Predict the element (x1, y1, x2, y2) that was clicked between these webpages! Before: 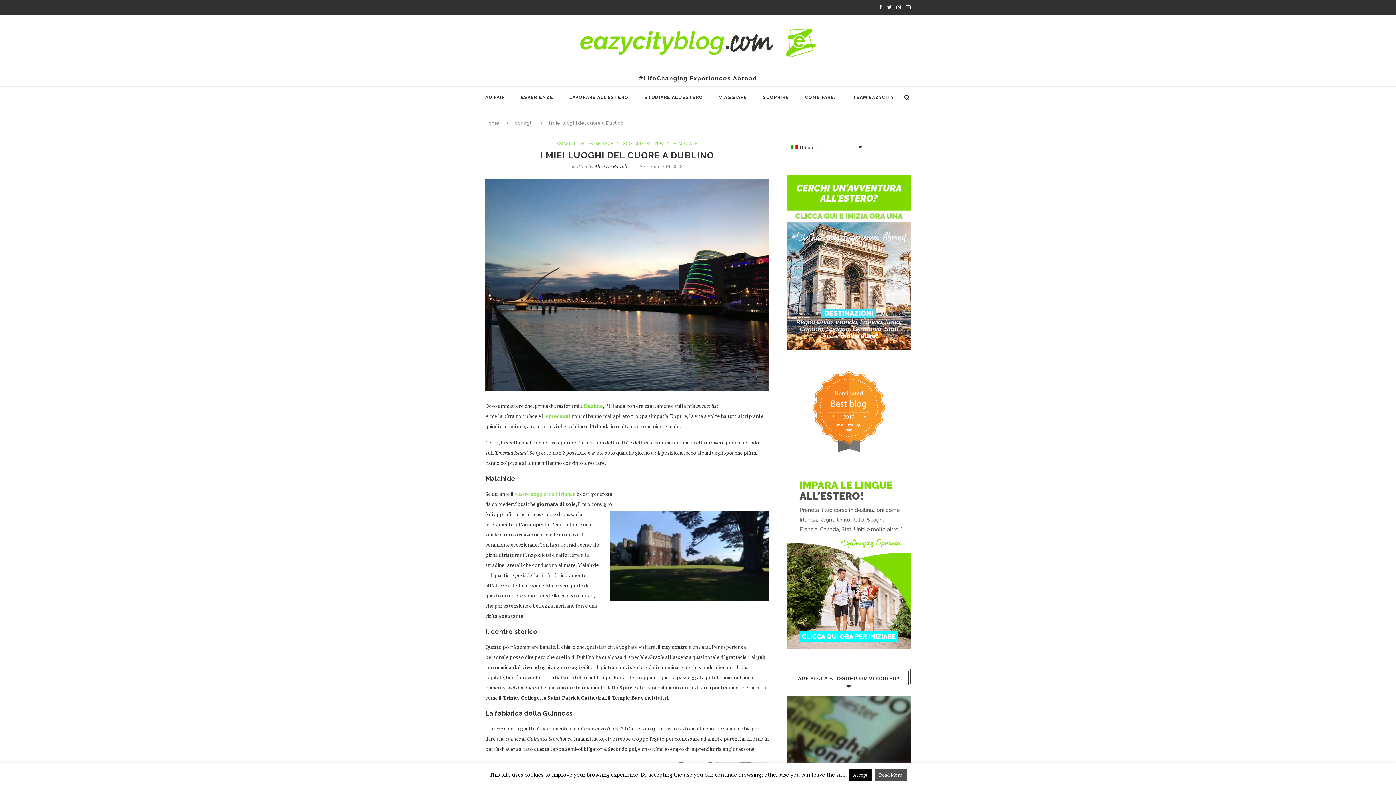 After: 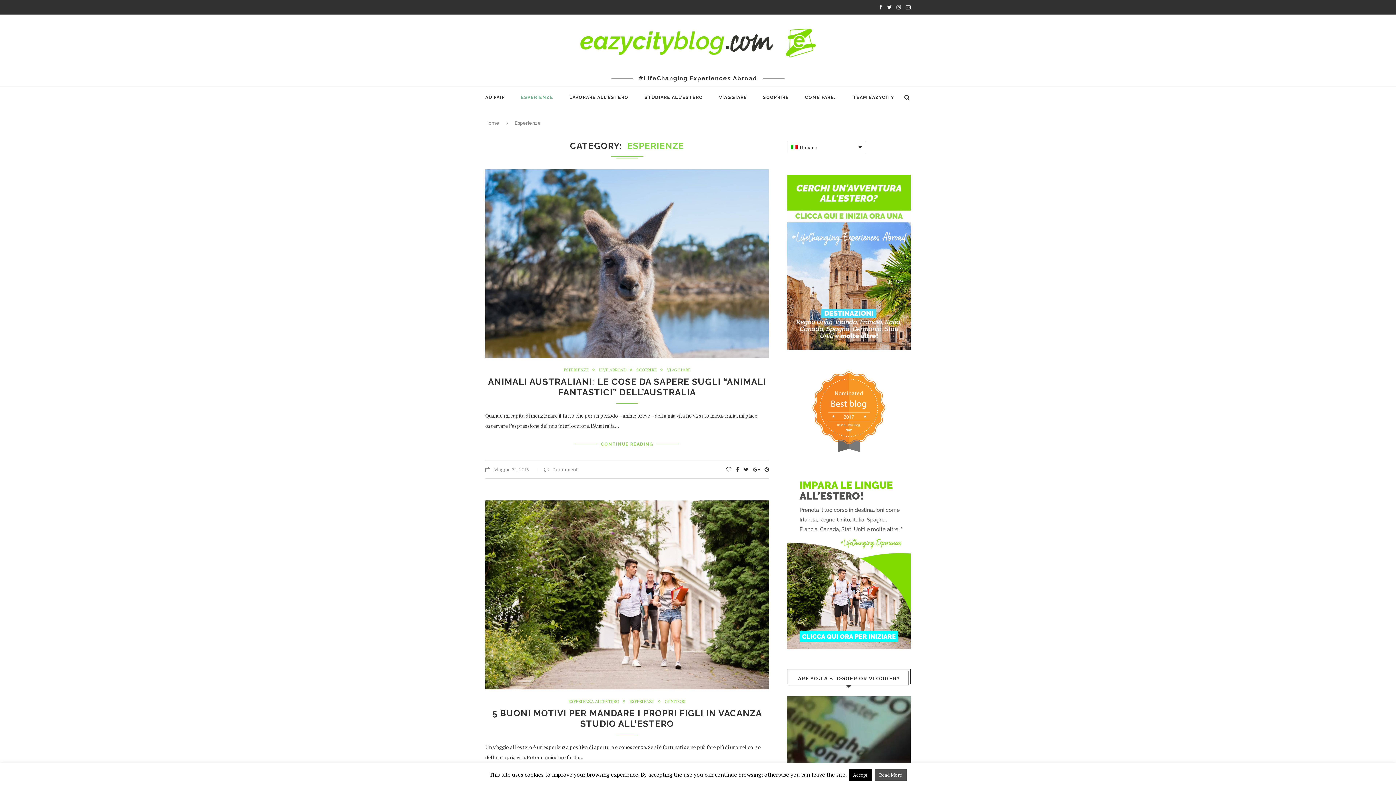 Action: bbox: (521, 86, 553, 107) label: ESPERIENZE